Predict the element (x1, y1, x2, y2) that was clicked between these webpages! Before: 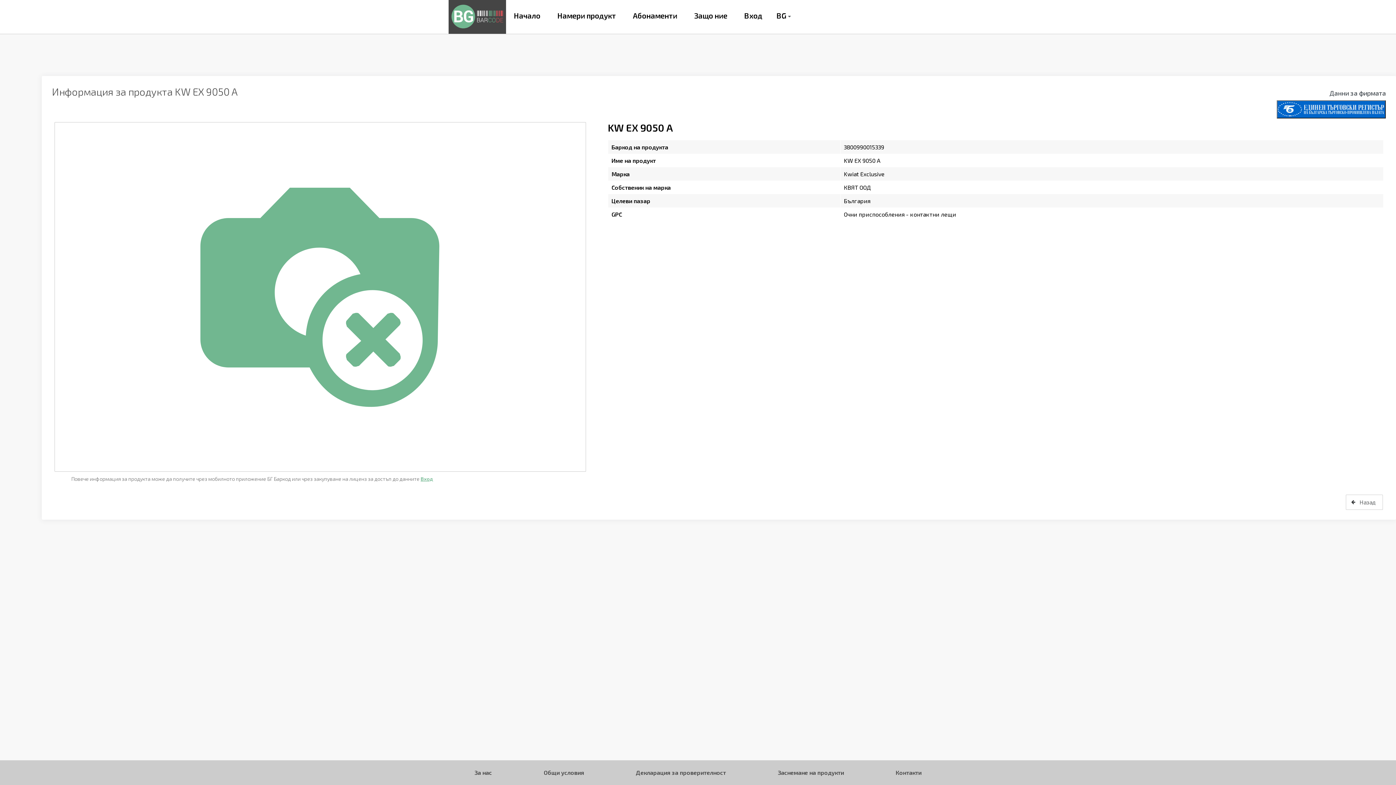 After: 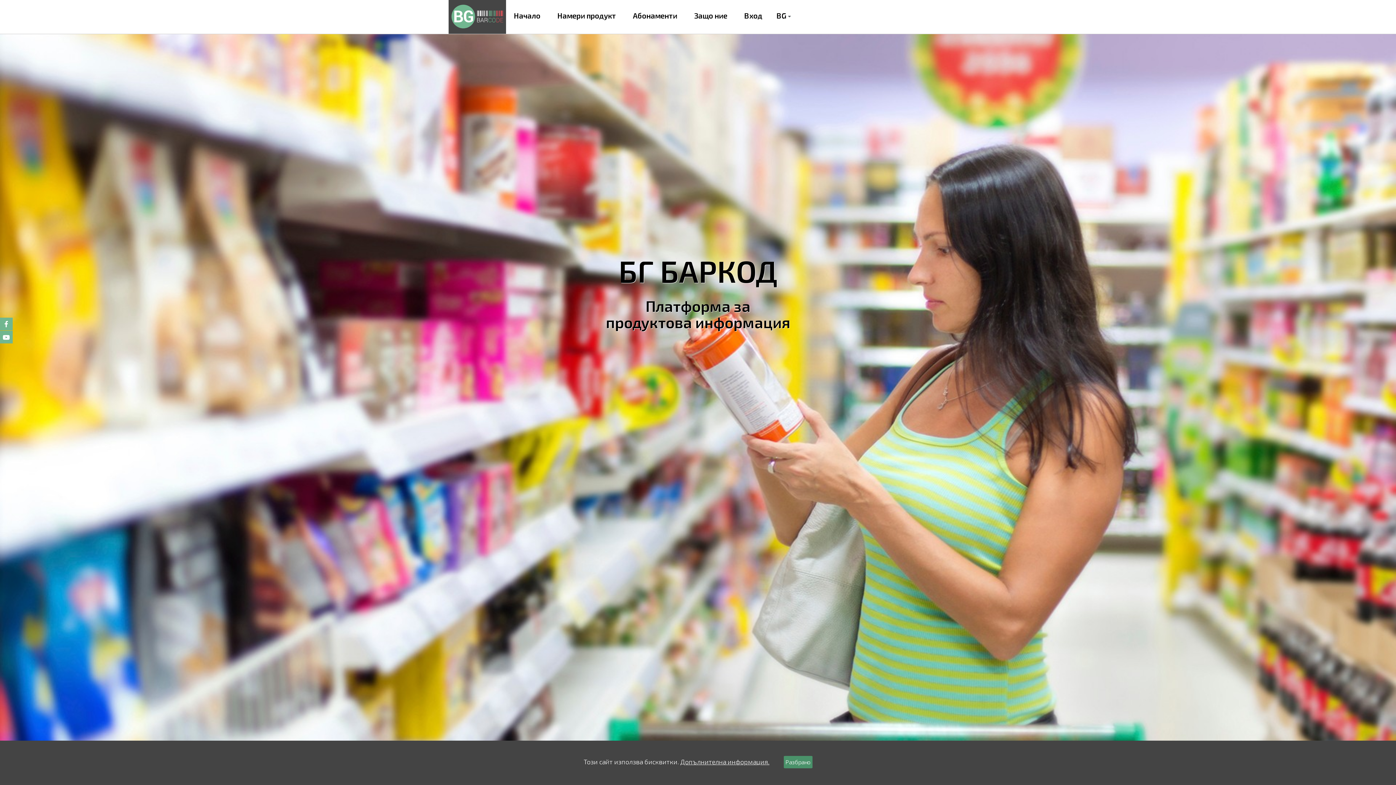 Action: bbox: (448, 0, 506, 33)